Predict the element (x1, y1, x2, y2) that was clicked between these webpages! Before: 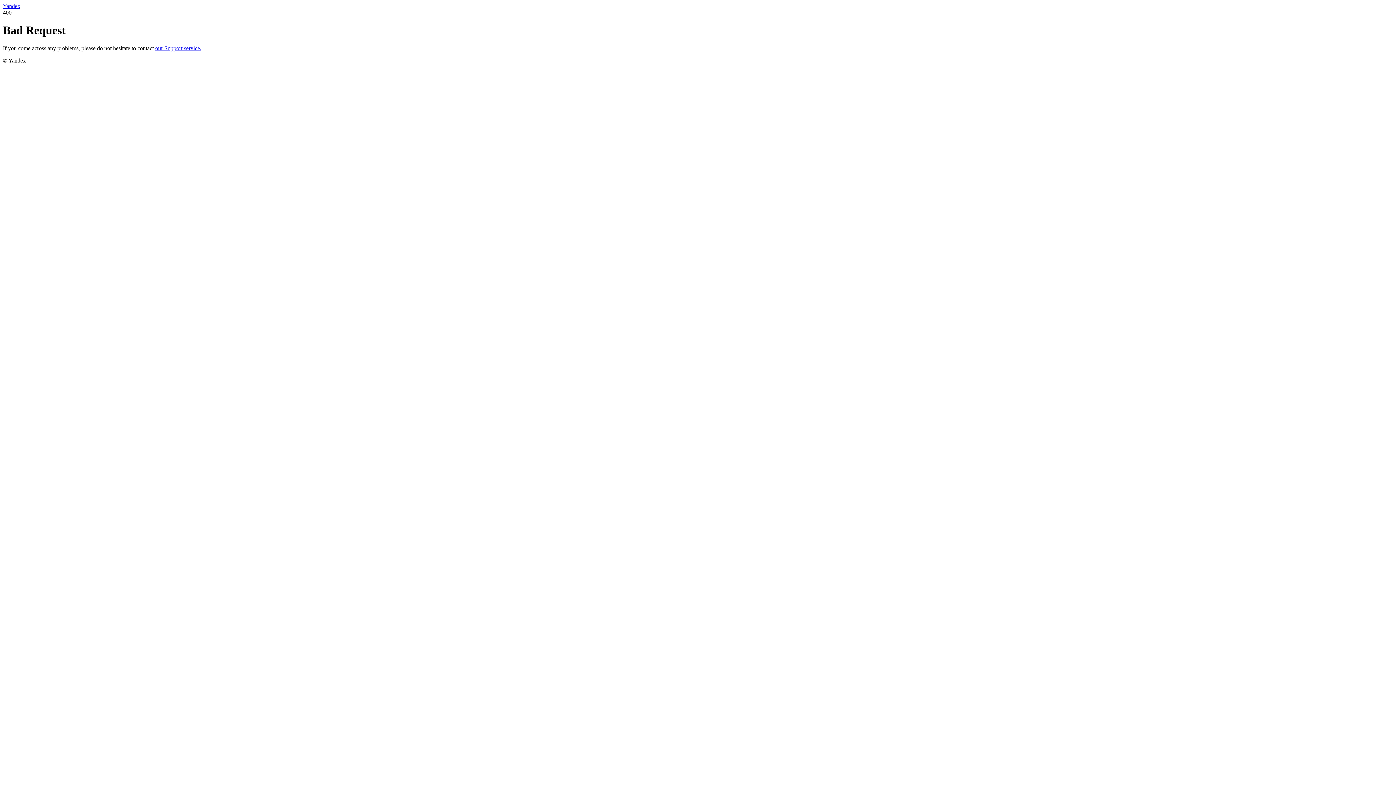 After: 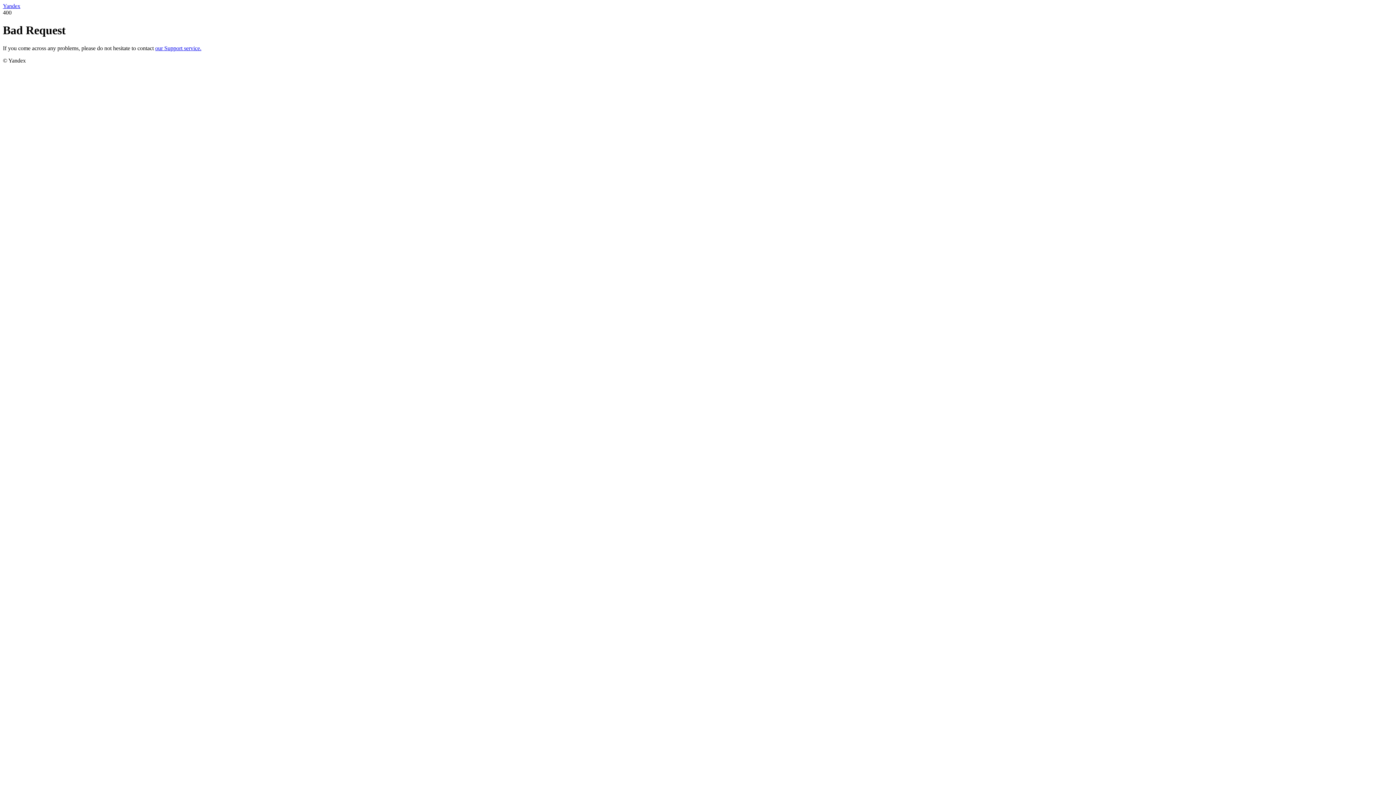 Action: bbox: (155, 45, 201, 51) label: our Support service.